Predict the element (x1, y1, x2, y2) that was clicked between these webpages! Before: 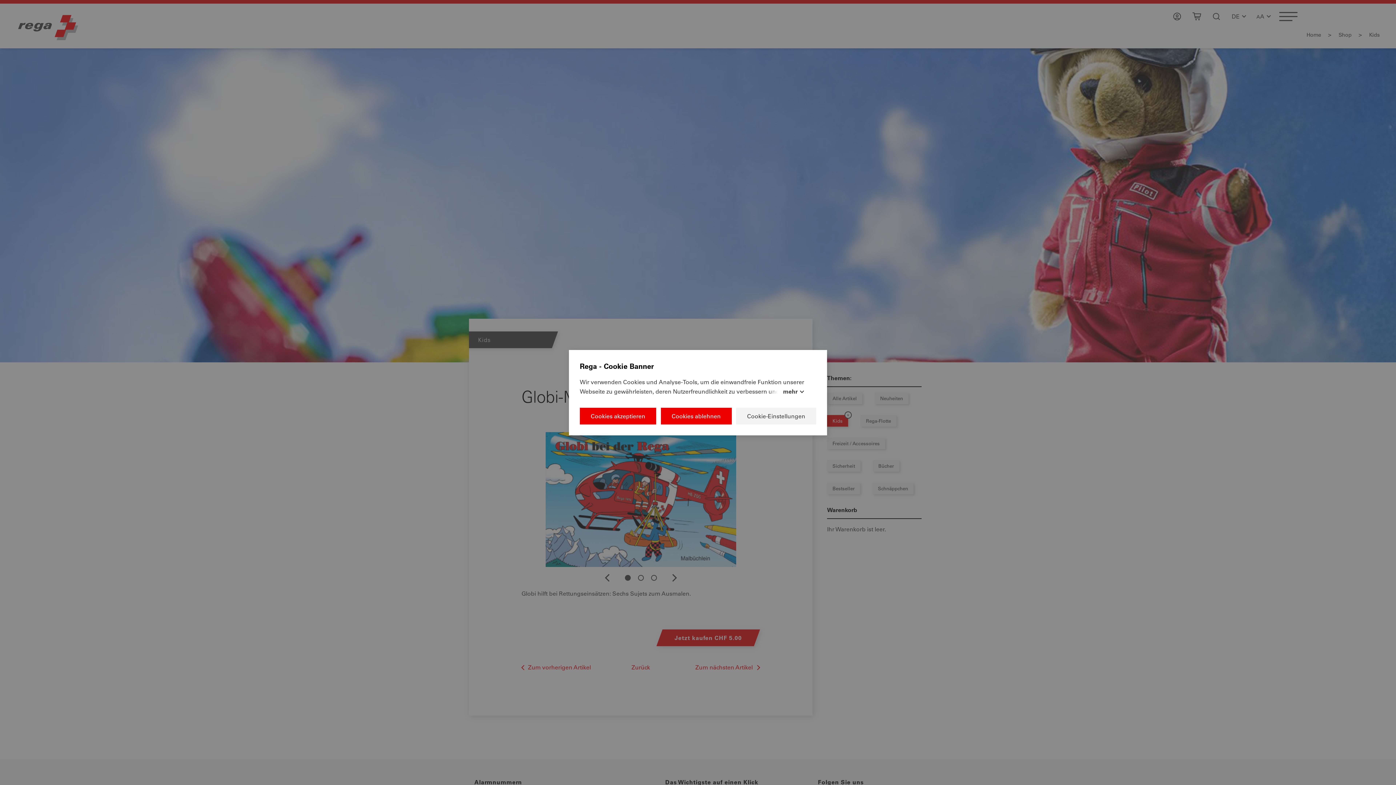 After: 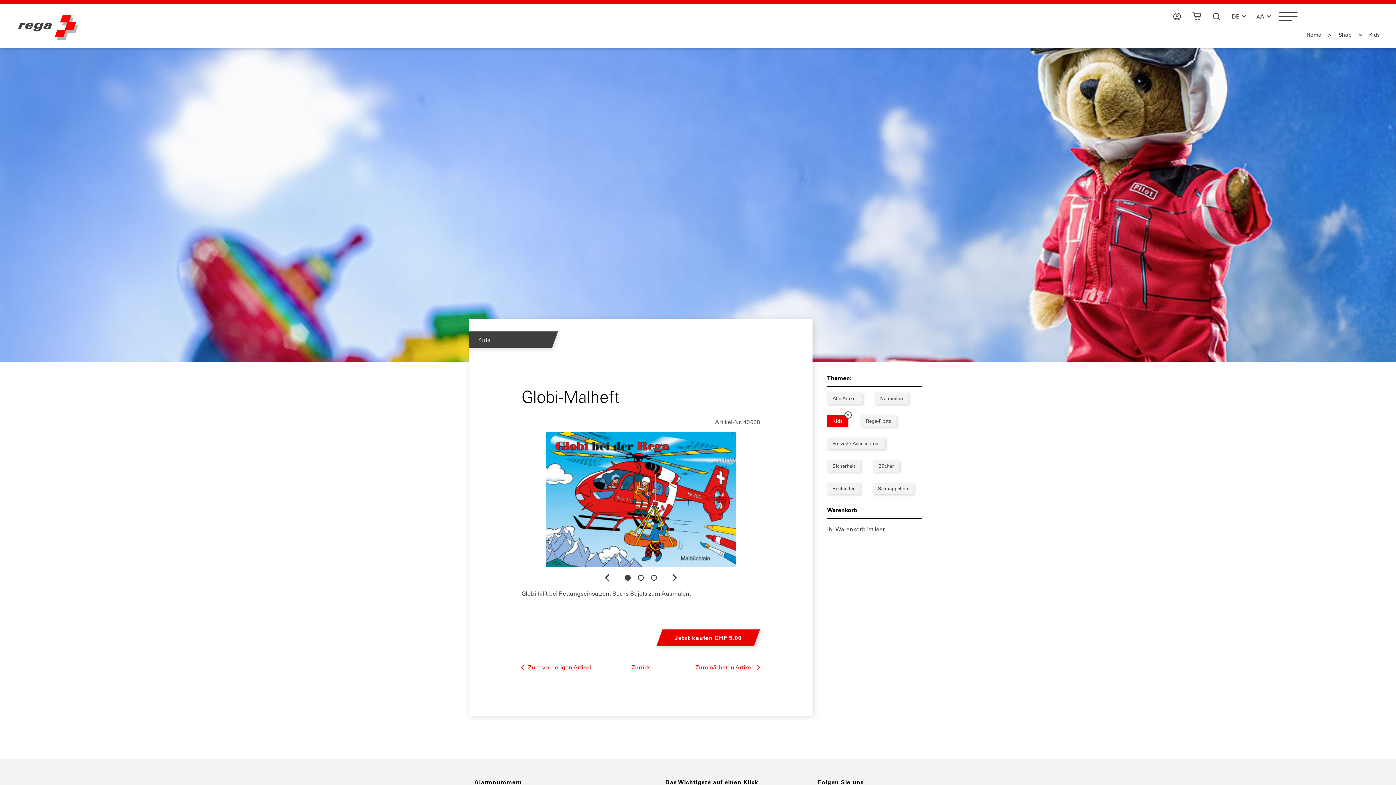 Action: label: Cookies ablehnen bbox: (660, 407, 731, 424)